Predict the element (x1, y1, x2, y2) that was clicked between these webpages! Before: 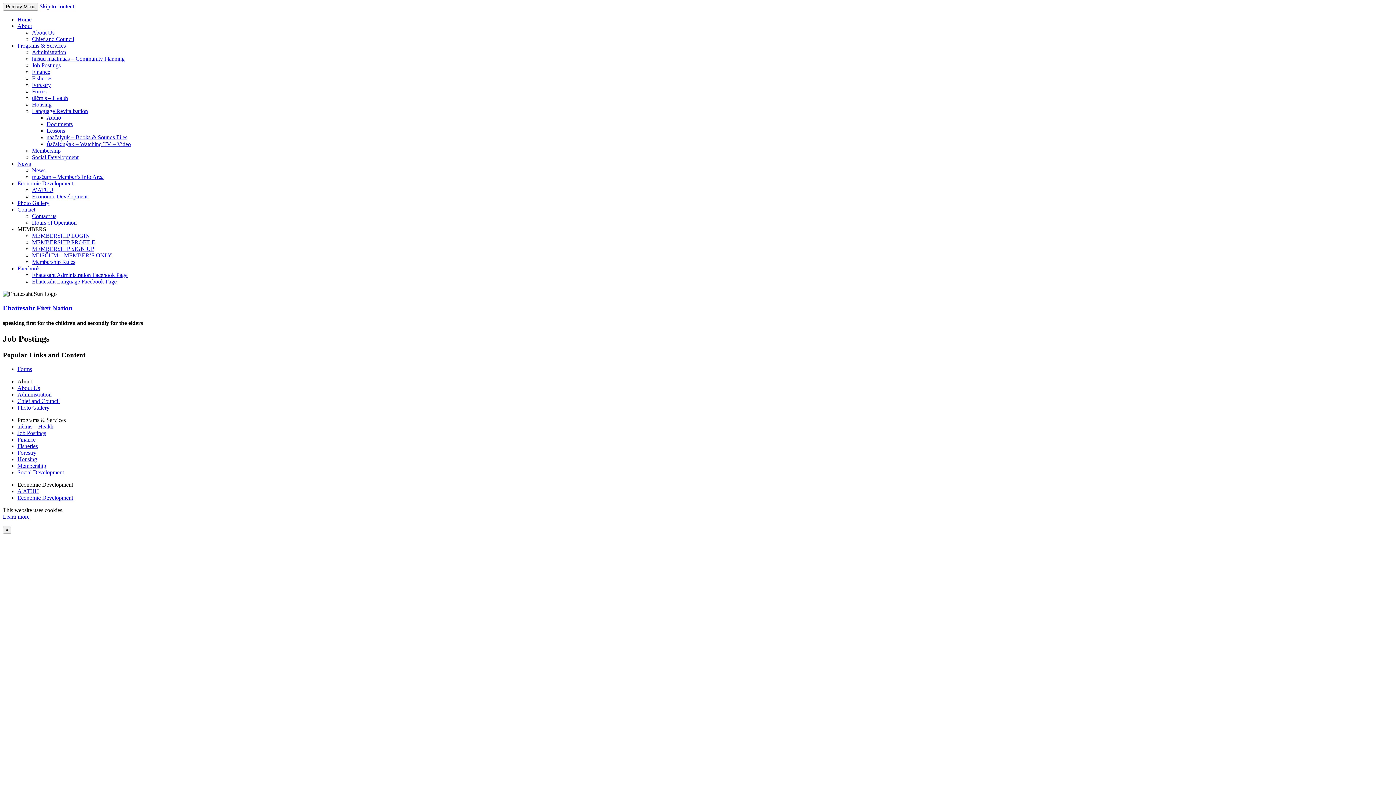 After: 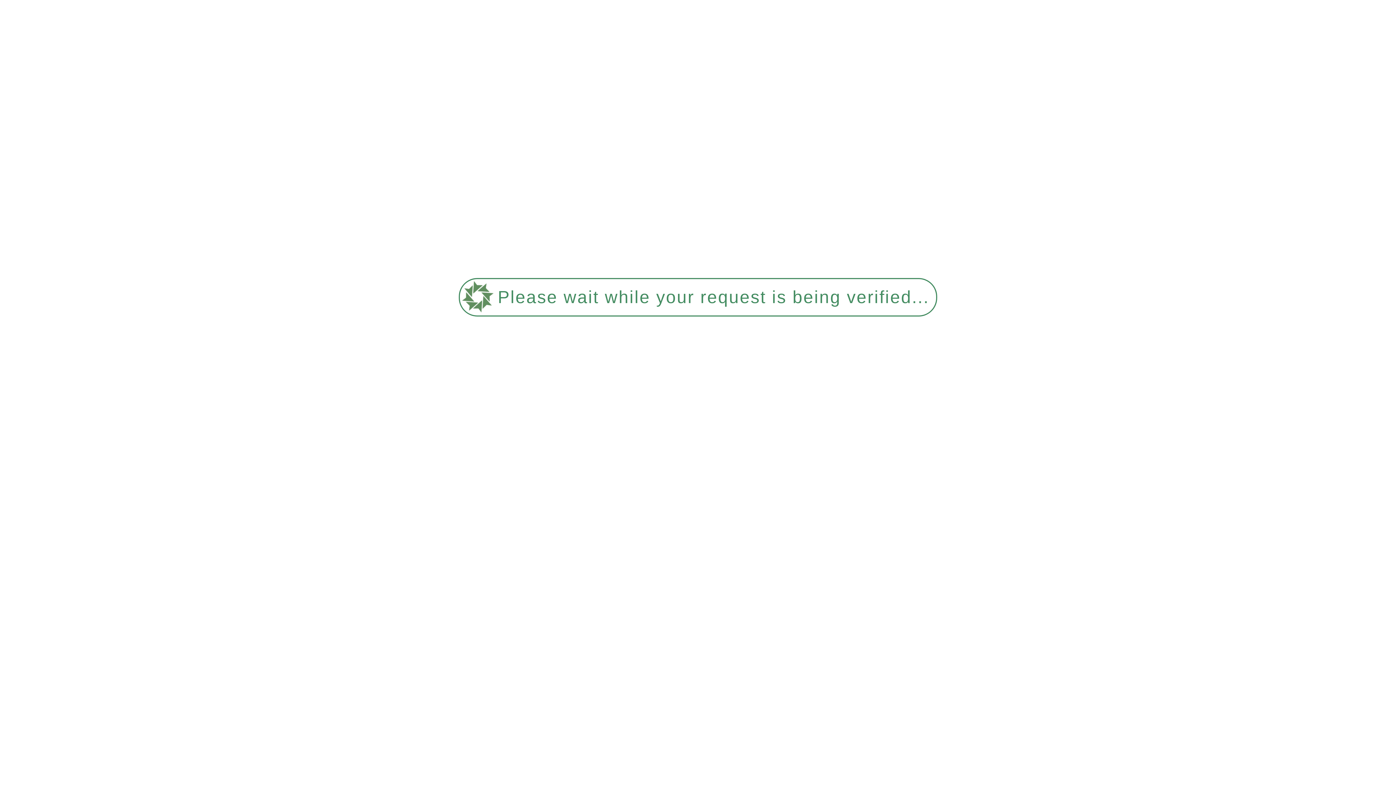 Action: label: Hours of Operation bbox: (32, 219, 76, 225)